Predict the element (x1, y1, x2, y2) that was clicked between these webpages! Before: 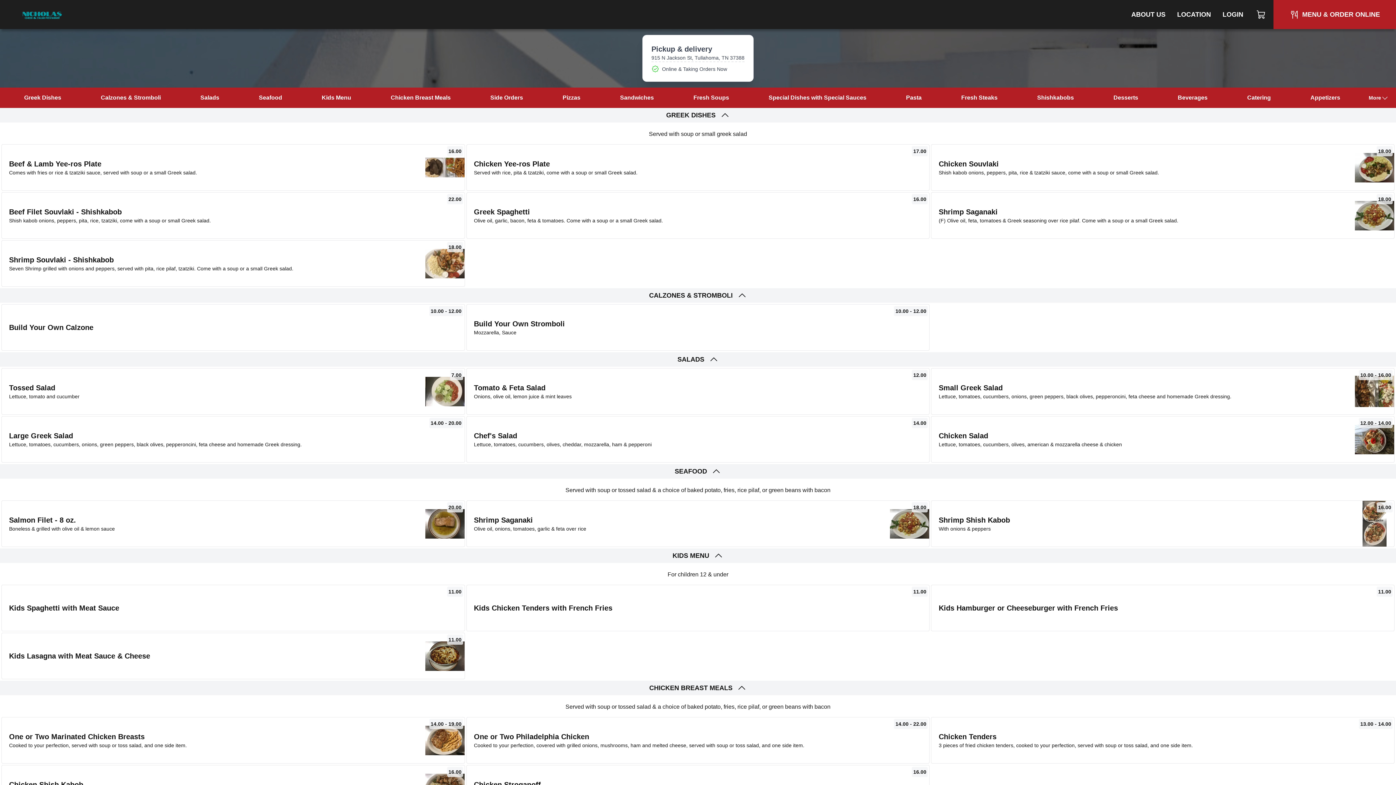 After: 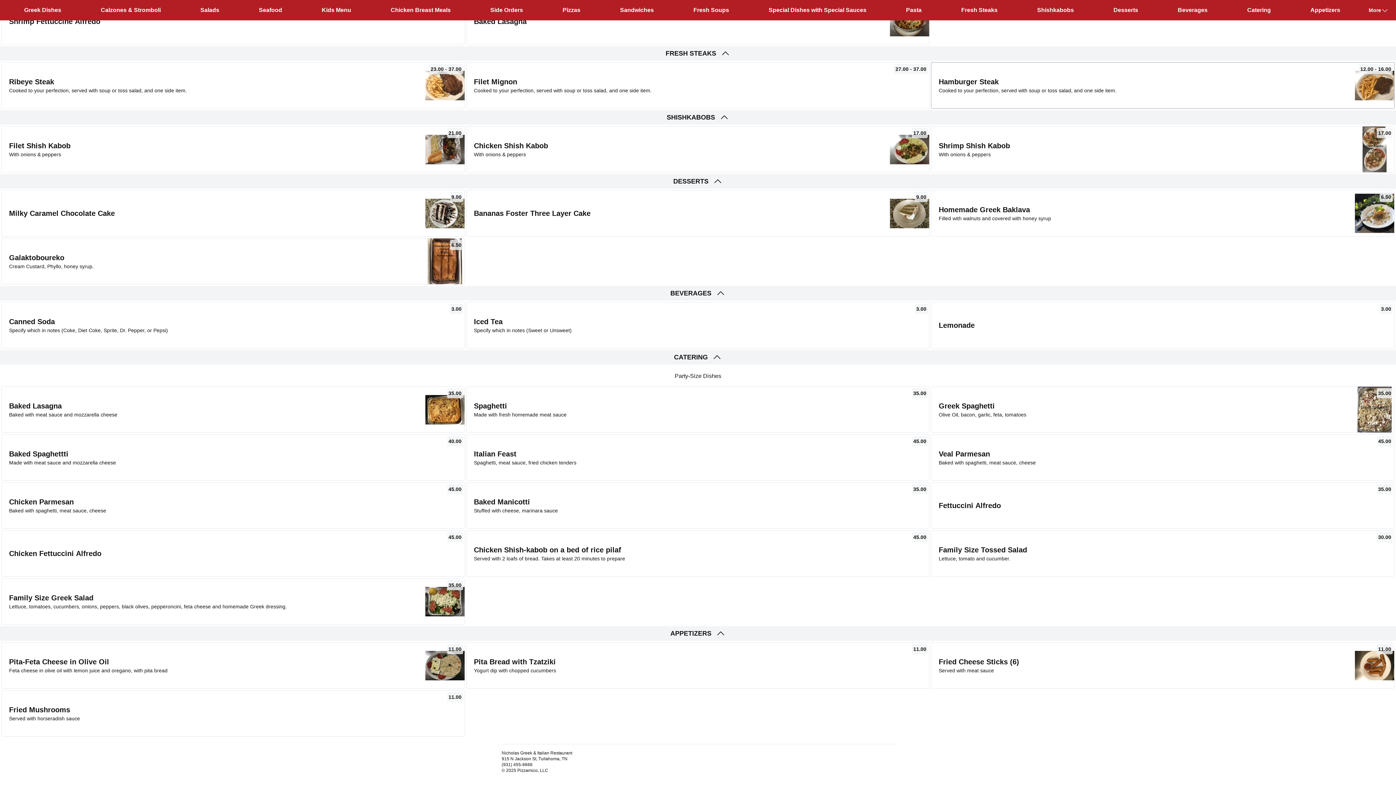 Action: bbox: (1230, 93, 1288, 102) label: Catering